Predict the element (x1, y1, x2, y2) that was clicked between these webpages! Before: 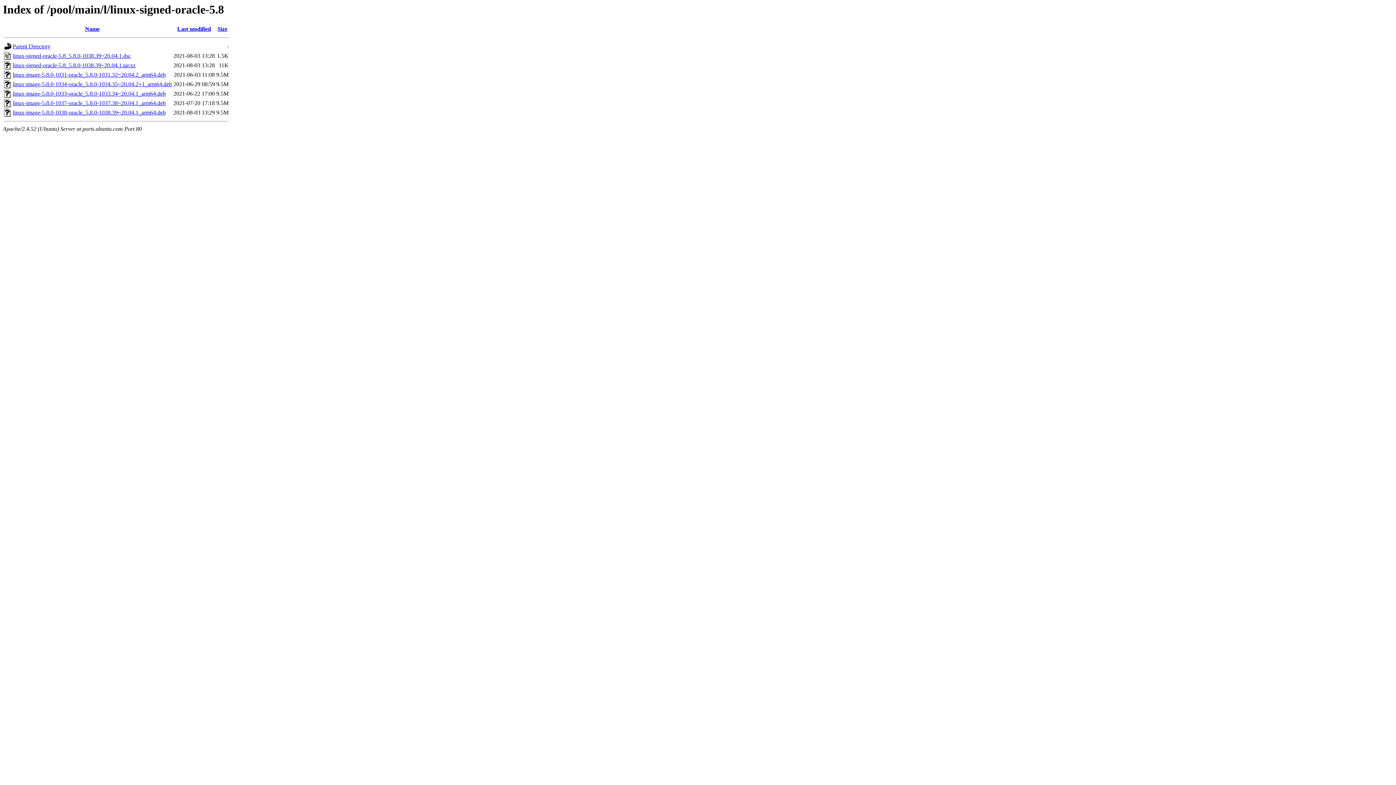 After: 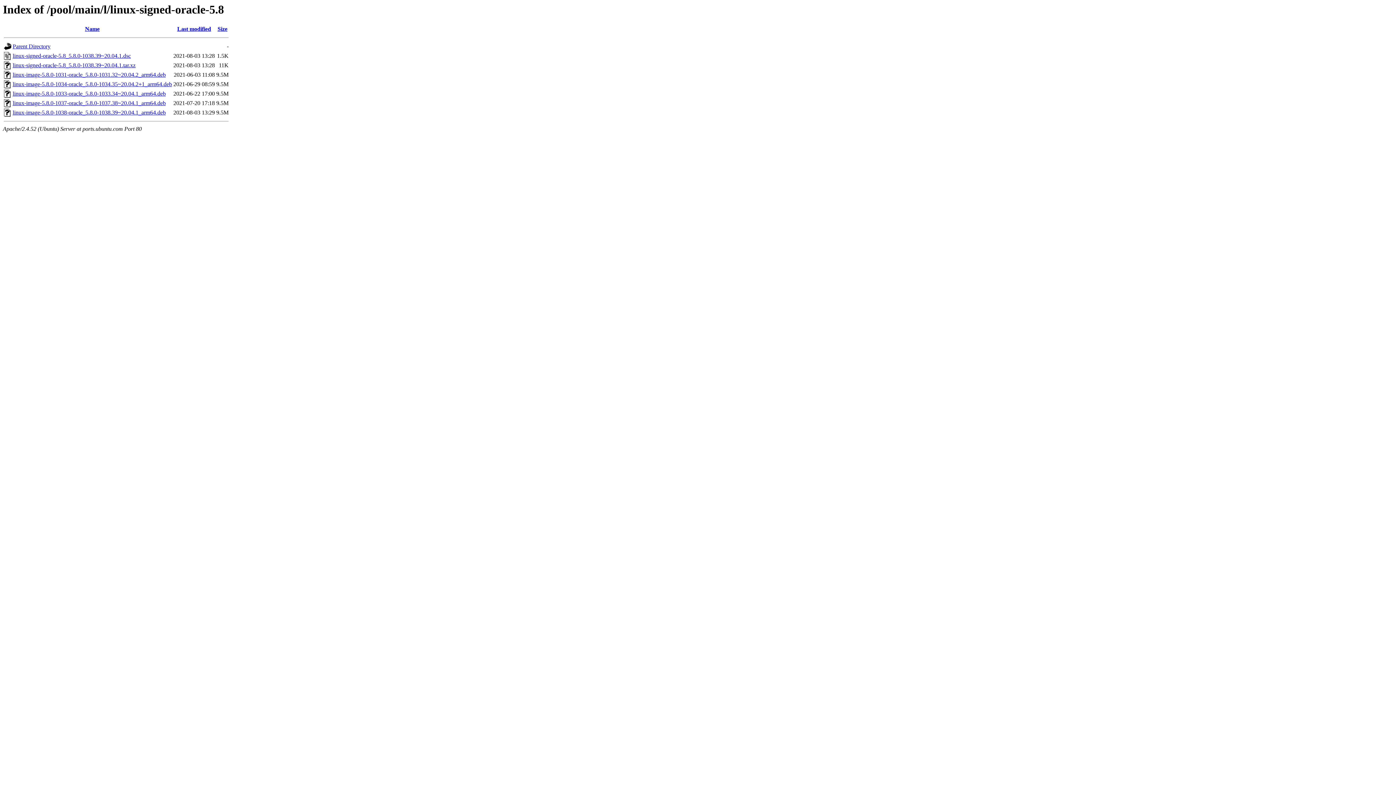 Action: label: linux-image-5.8.0-1034-oracle_5.8.0-1034.35~20.04.2+1_arm64.deb bbox: (12, 81, 172, 87)